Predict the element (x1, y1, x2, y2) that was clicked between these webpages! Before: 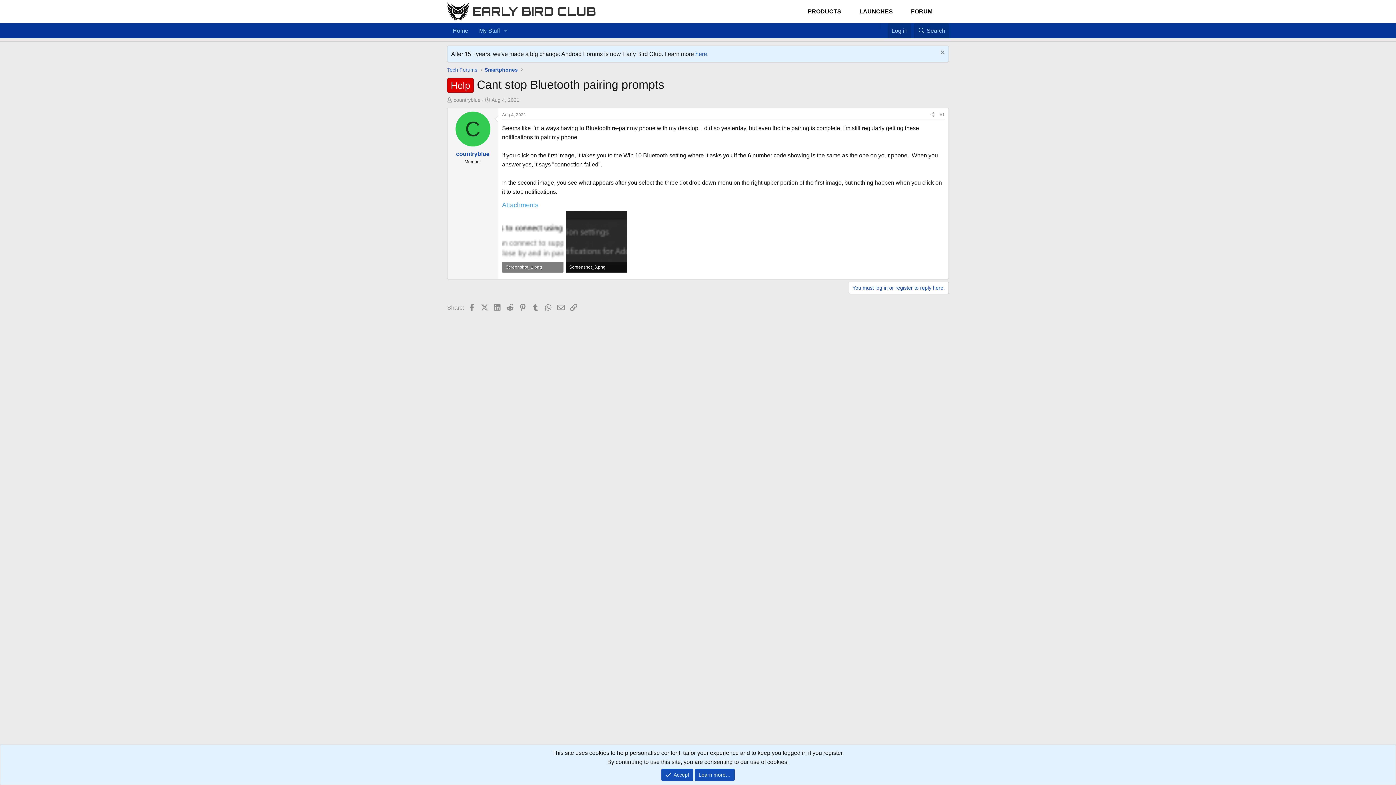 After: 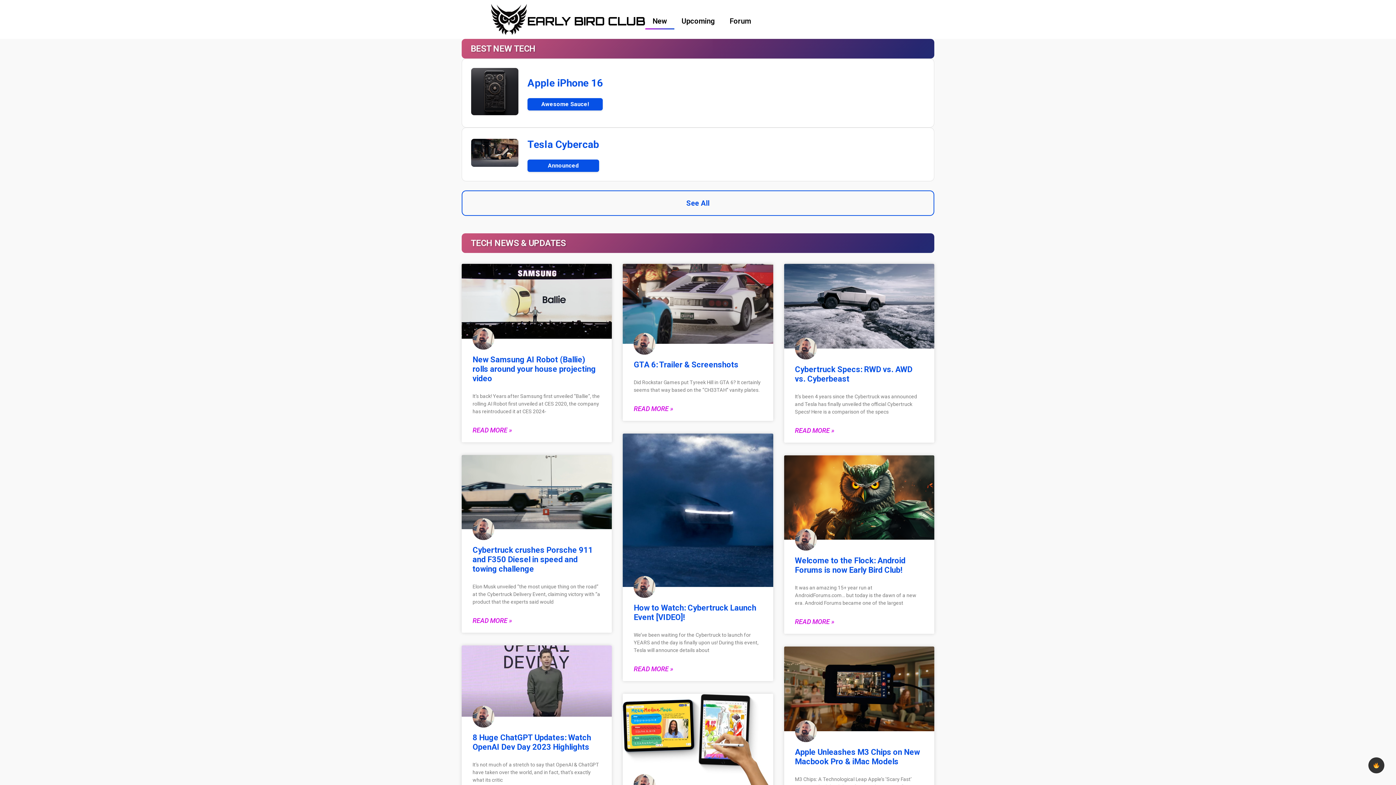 Action: label: EARLY BIRD CLUB bbox: (469, 2, 596, 20)